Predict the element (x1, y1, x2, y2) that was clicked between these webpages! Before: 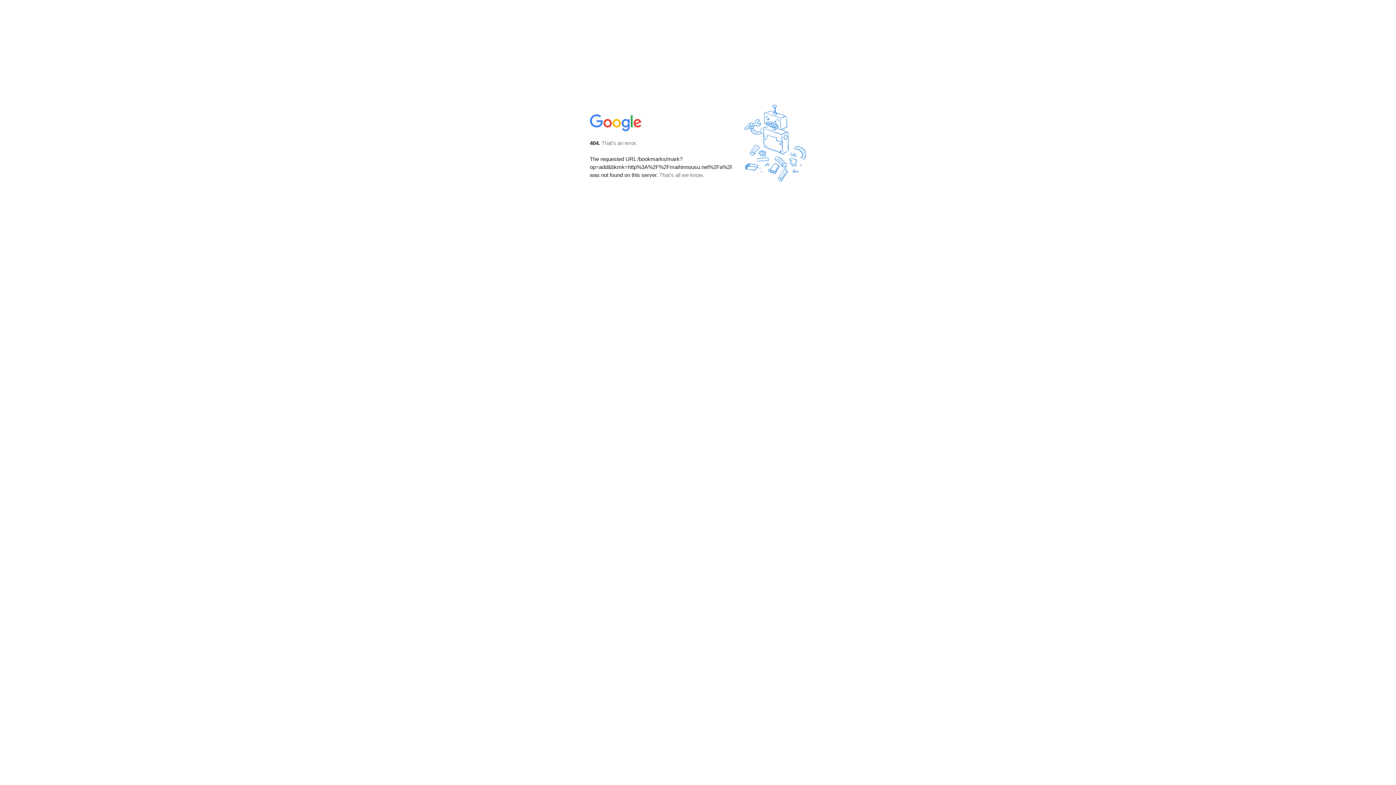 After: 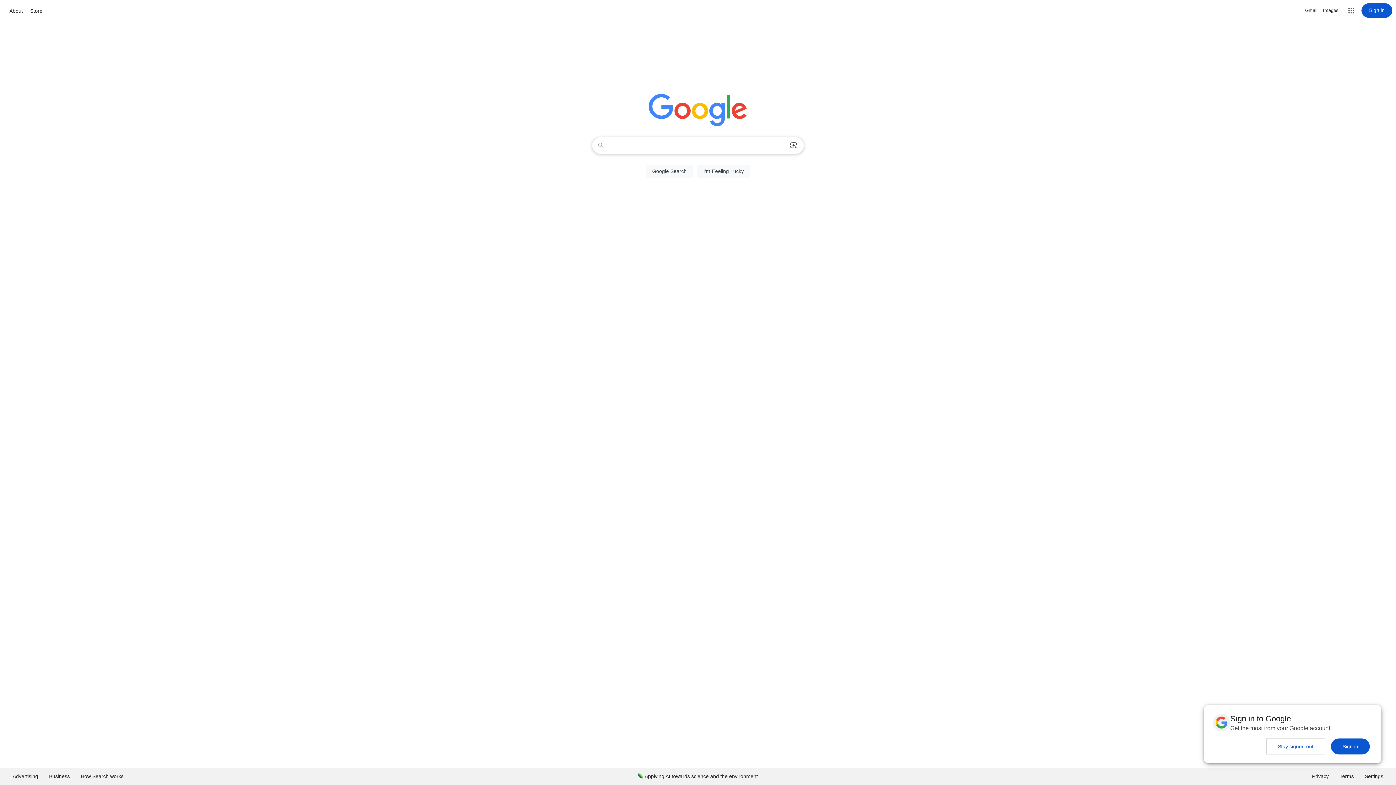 Action: bbox: (590, 127, 642, 134)